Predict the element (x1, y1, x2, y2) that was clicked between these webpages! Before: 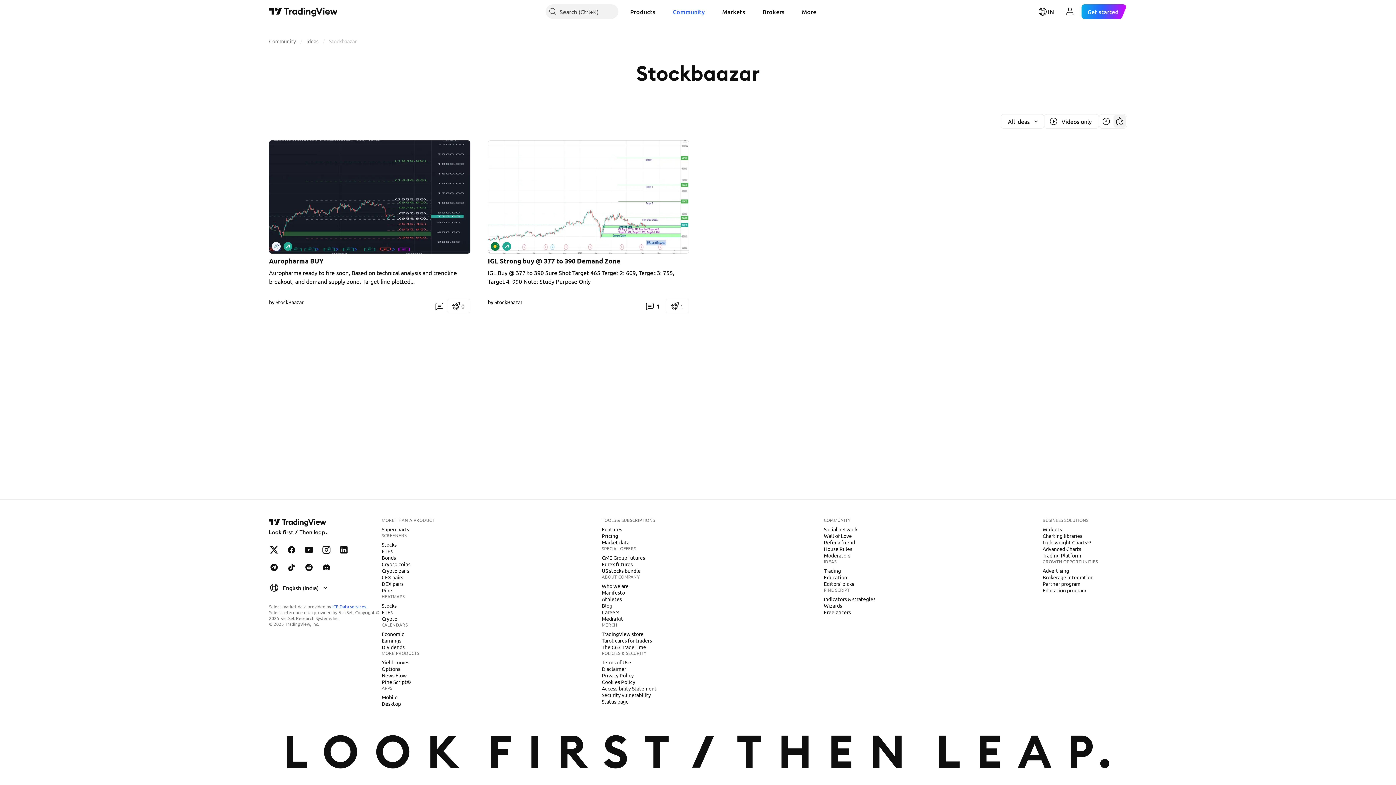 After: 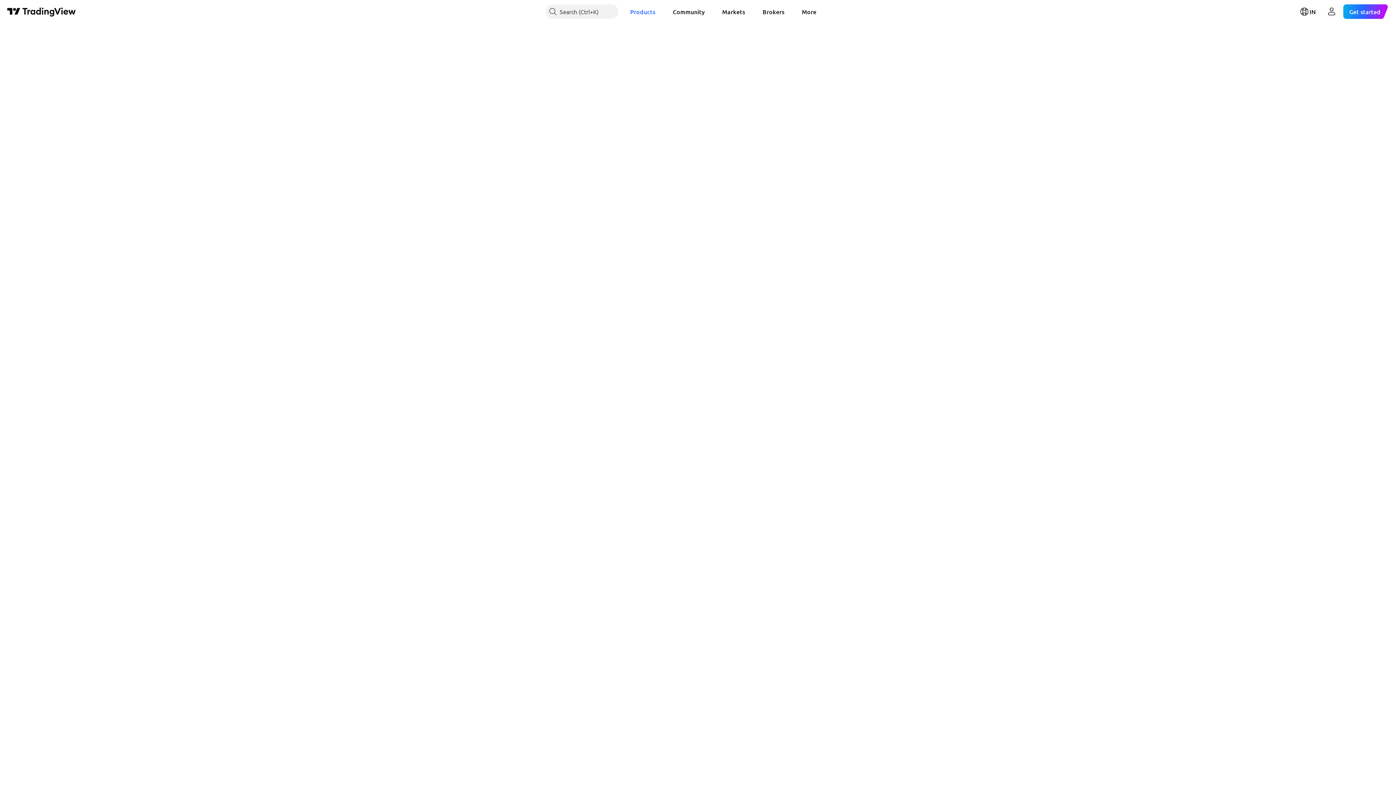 Action: label: Stocks bbox: (378, 541, 399, 548)